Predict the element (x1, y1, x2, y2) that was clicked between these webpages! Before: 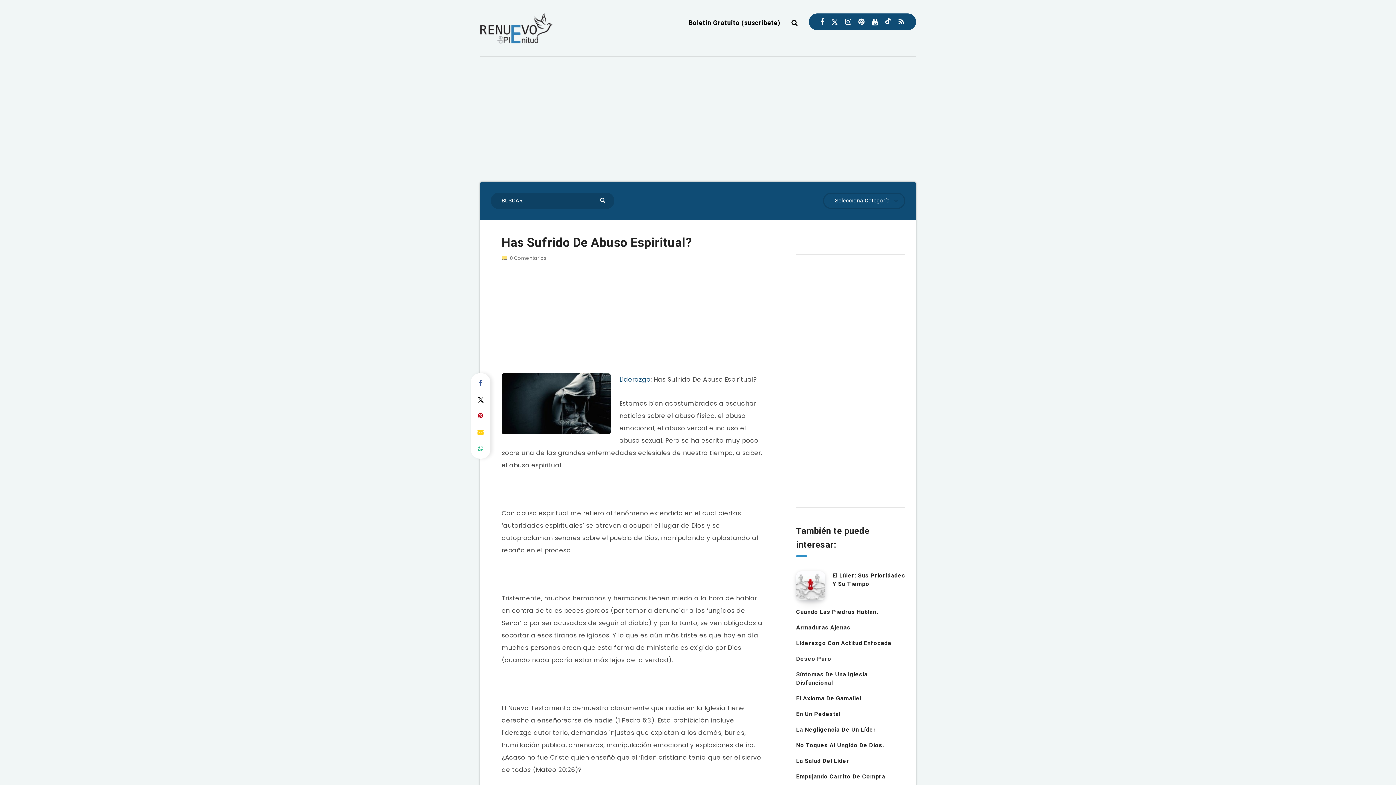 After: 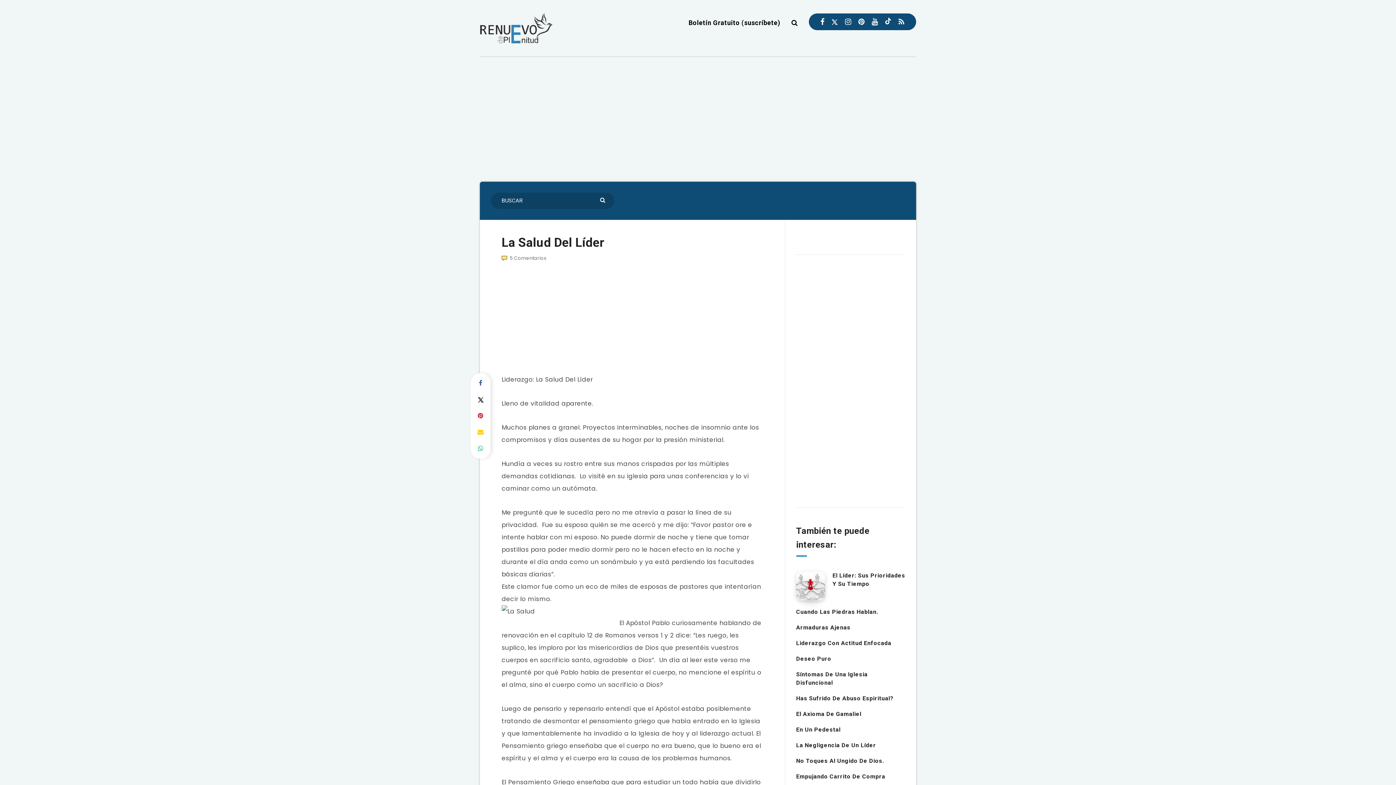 Action: label: La Salud Del Líder bbox: (796, 757, 849, 766)